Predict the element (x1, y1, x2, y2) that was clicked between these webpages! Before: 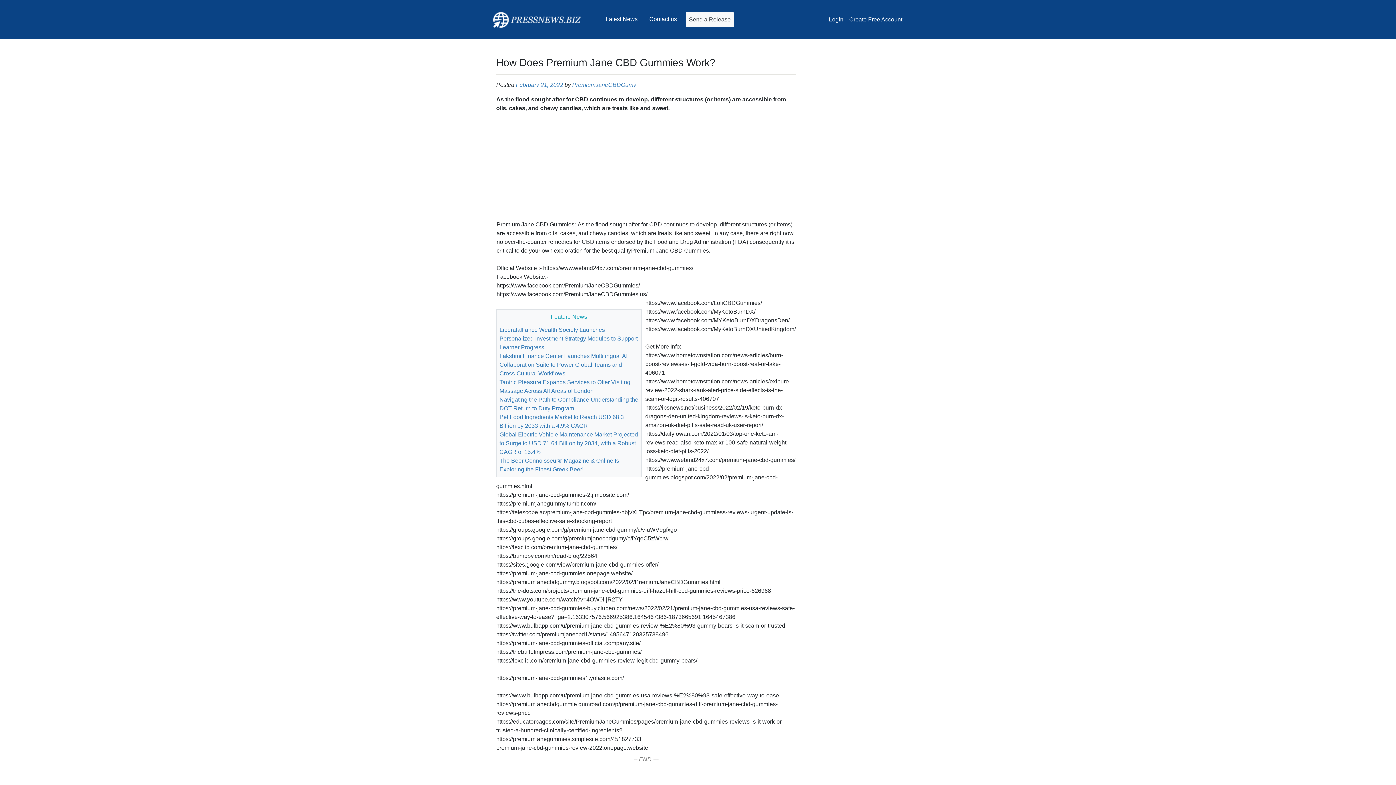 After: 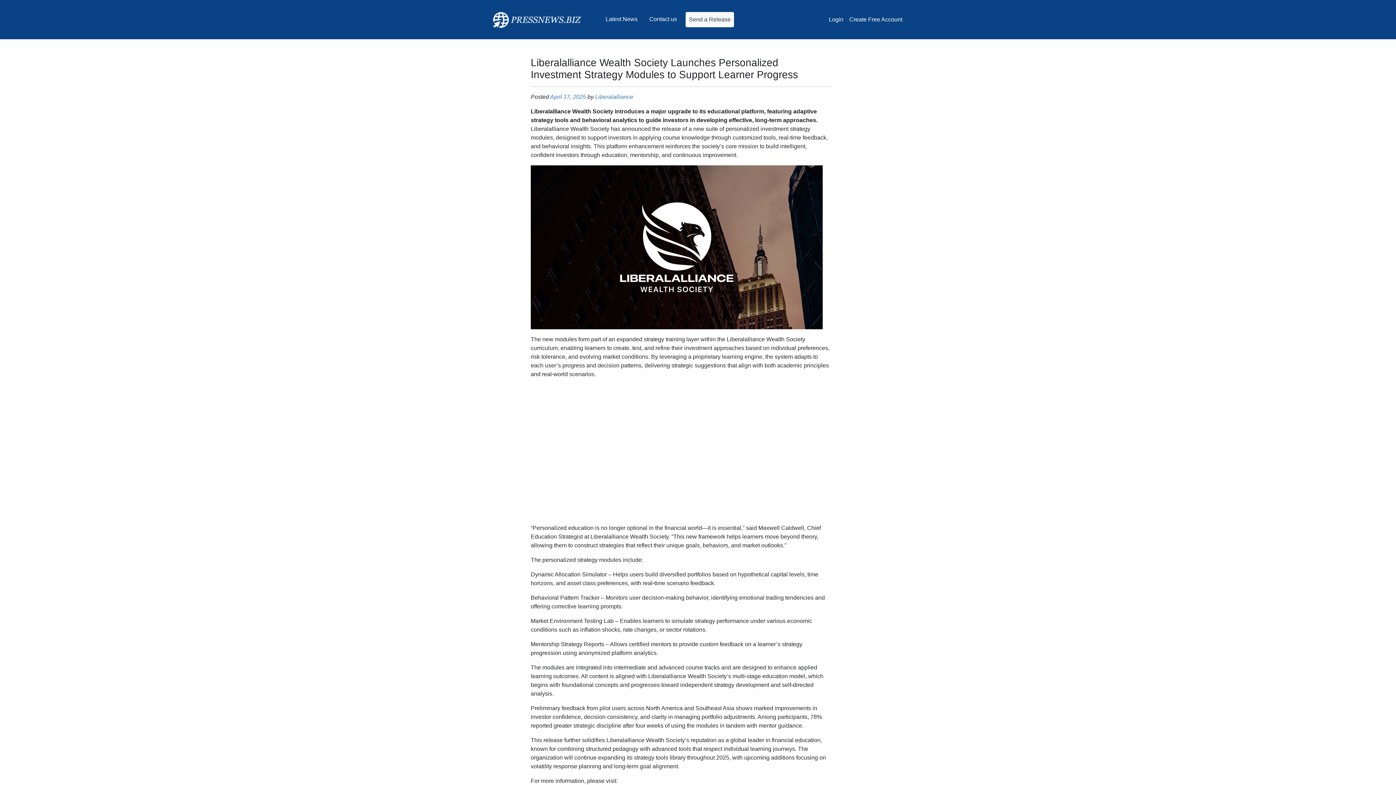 Action: bbox: (499, 326, 637, 350) label: Liberalalliance Wealth Society Launches Personalized Investment Strategy Modules to Support Learner Progress